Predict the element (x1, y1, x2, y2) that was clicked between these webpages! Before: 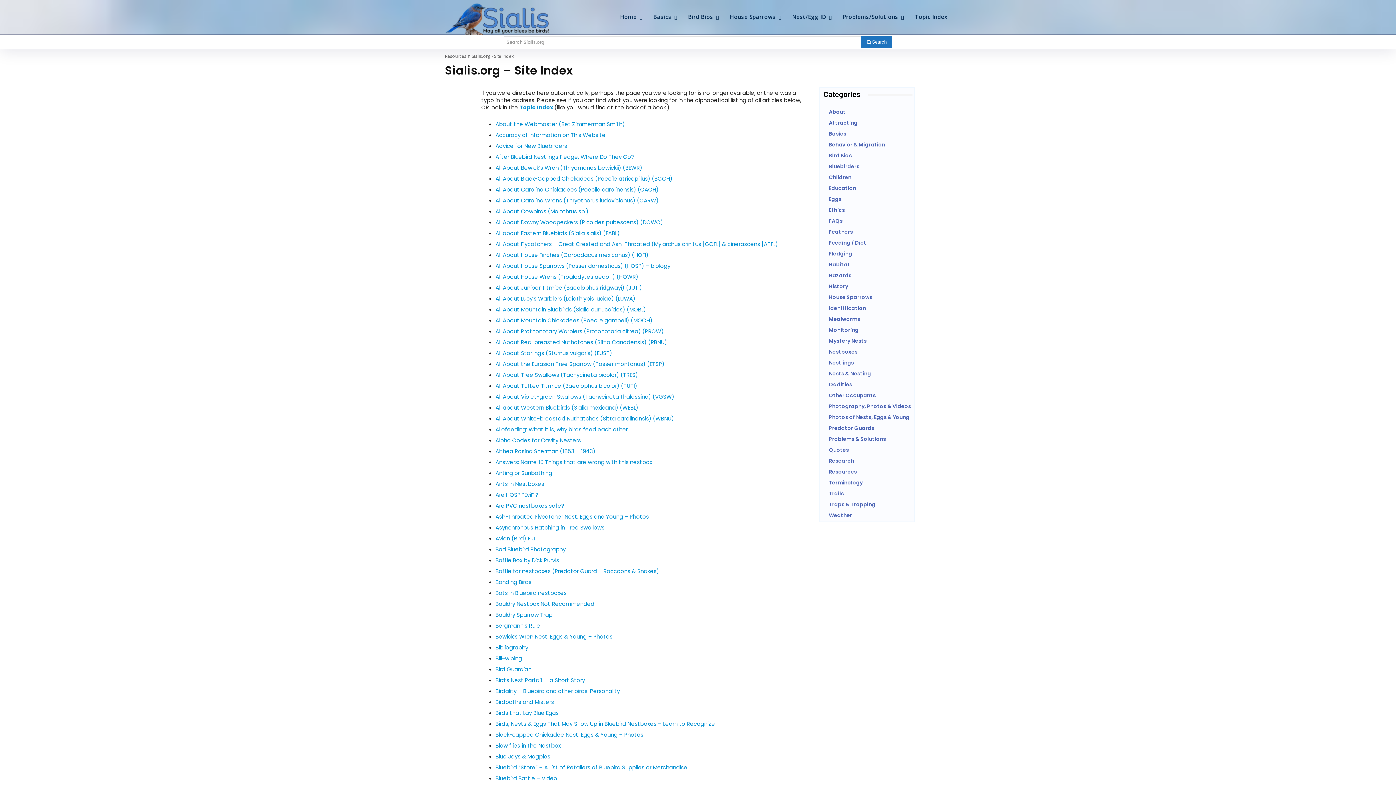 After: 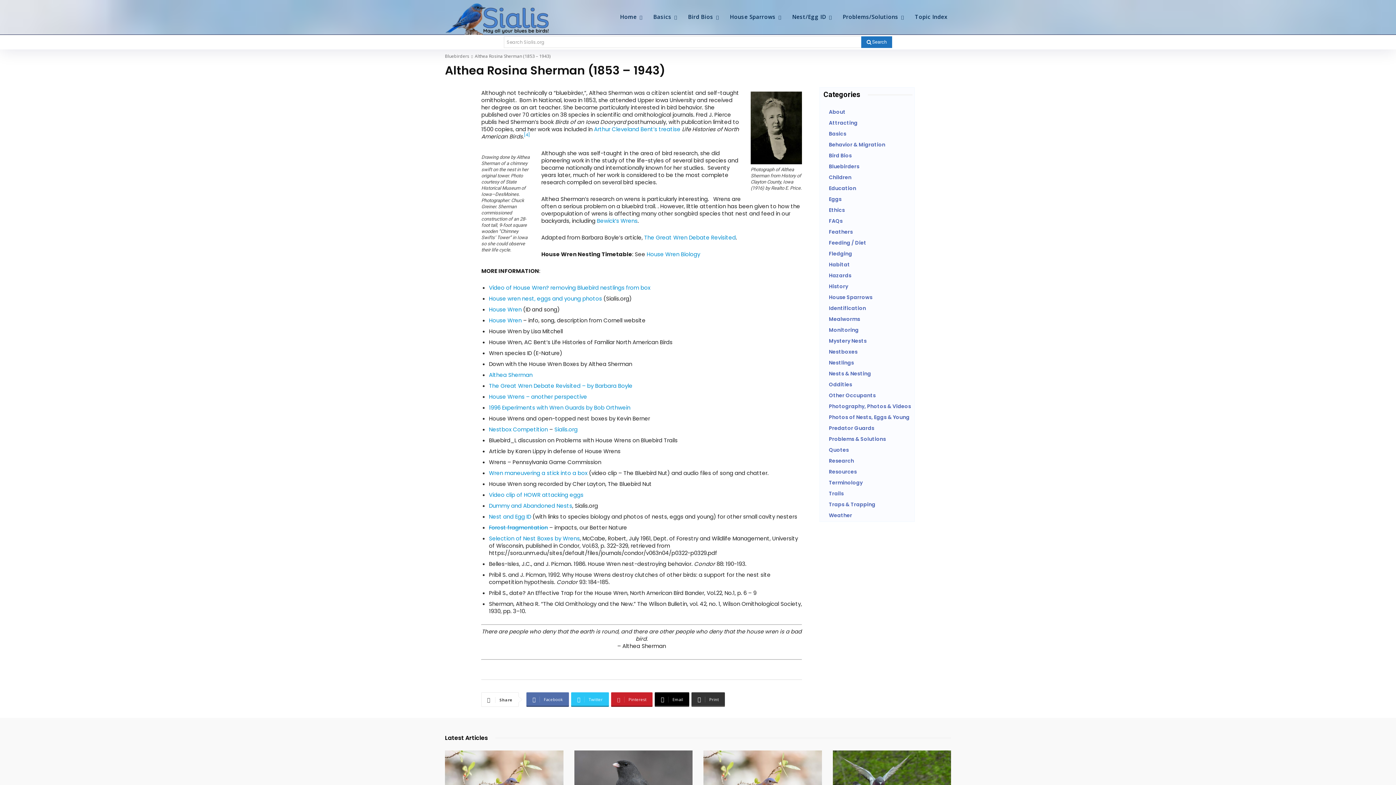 Action: label: Althea Rosina Sherman (1853 – 1943) bbox: (495, 447, 595, 455)